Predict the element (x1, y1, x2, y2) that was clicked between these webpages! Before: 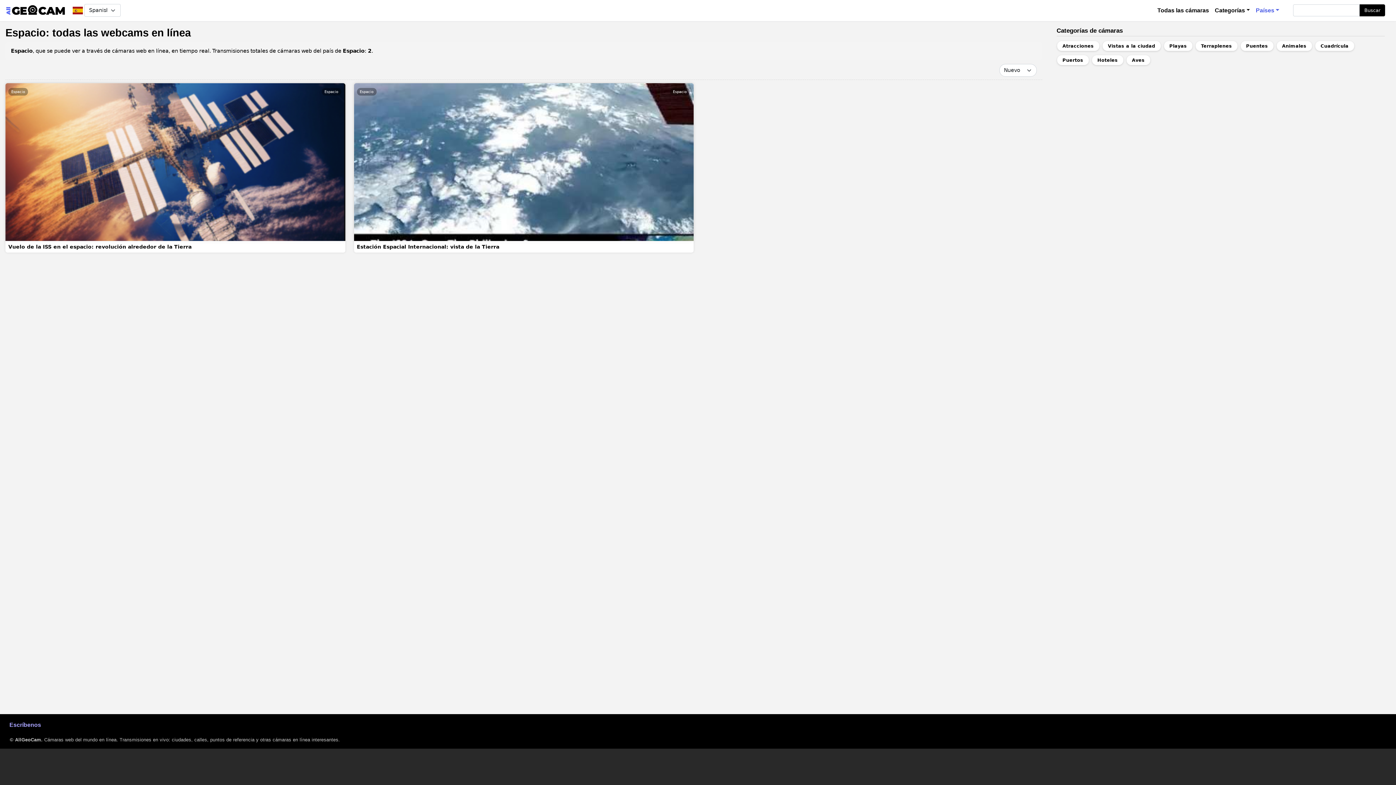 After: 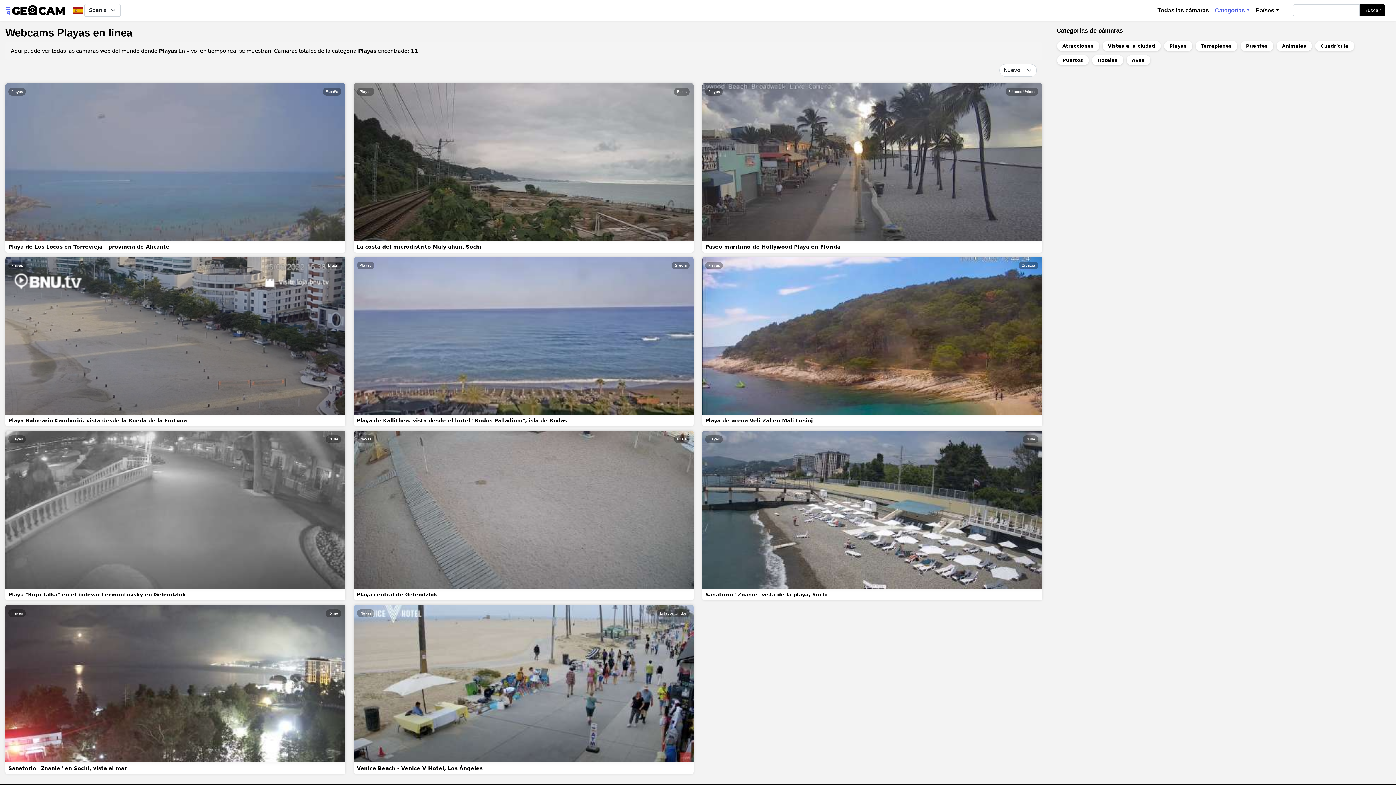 Action: label: Playas bbox: (1164, 41, 1192, 50)